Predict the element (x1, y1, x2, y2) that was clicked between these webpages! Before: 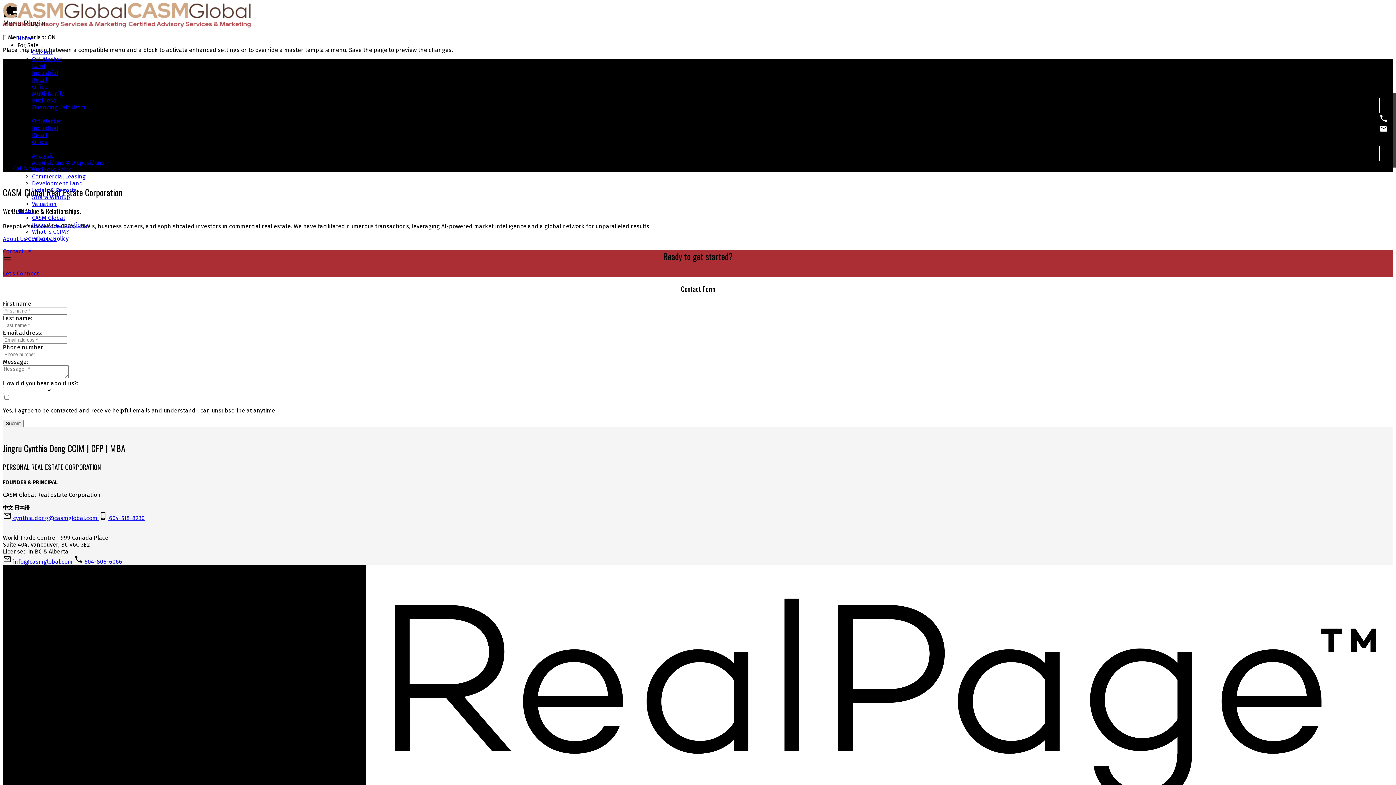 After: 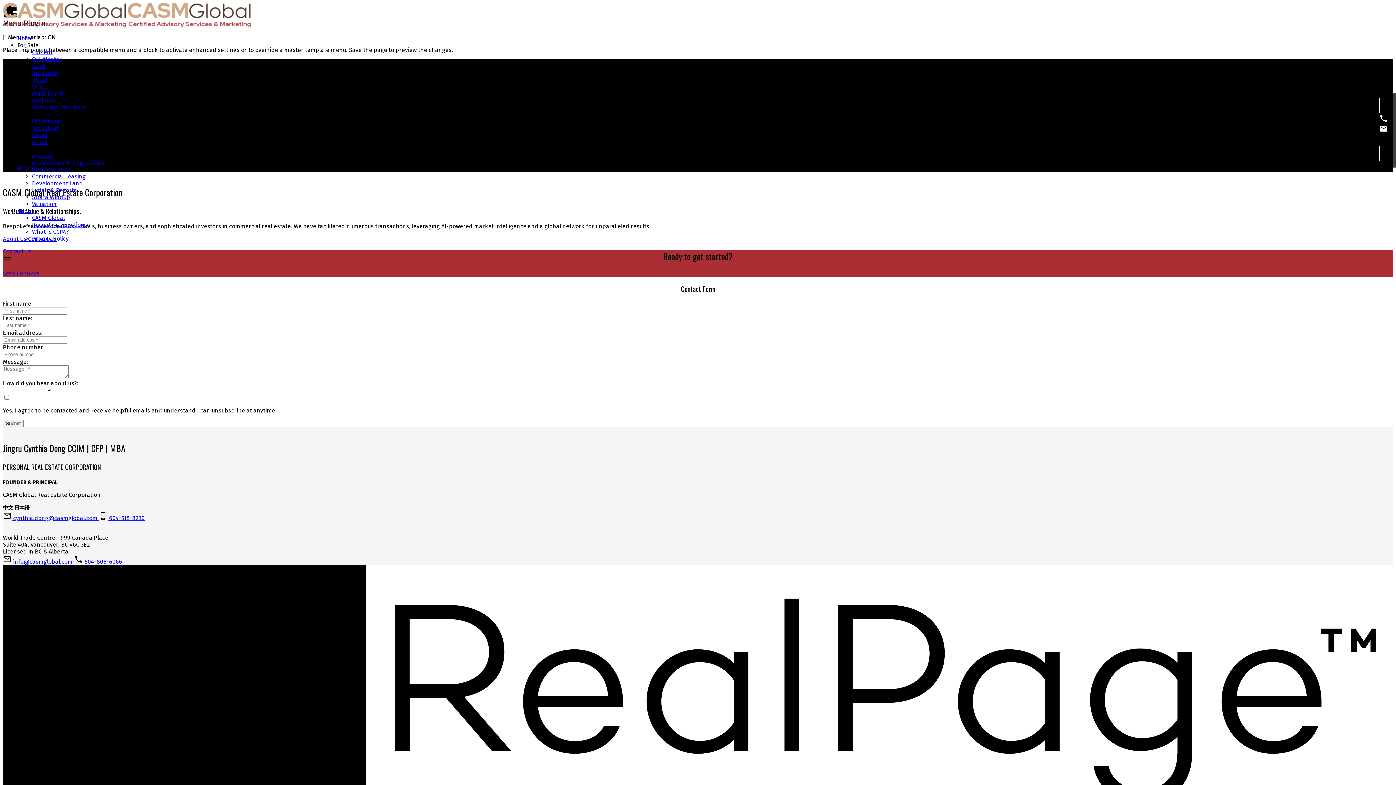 Action: label:  604-518-8230 bbox: (98, 514, 144, 521)